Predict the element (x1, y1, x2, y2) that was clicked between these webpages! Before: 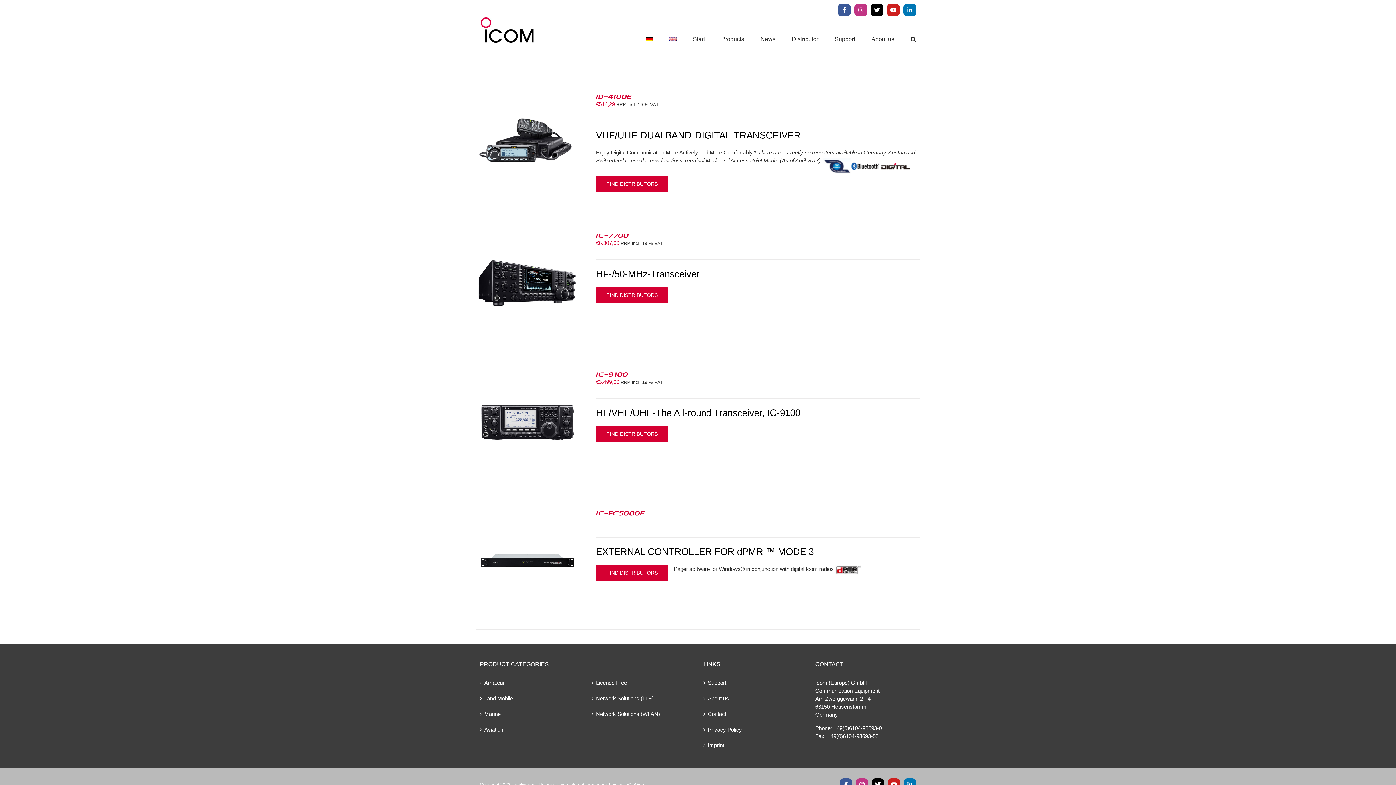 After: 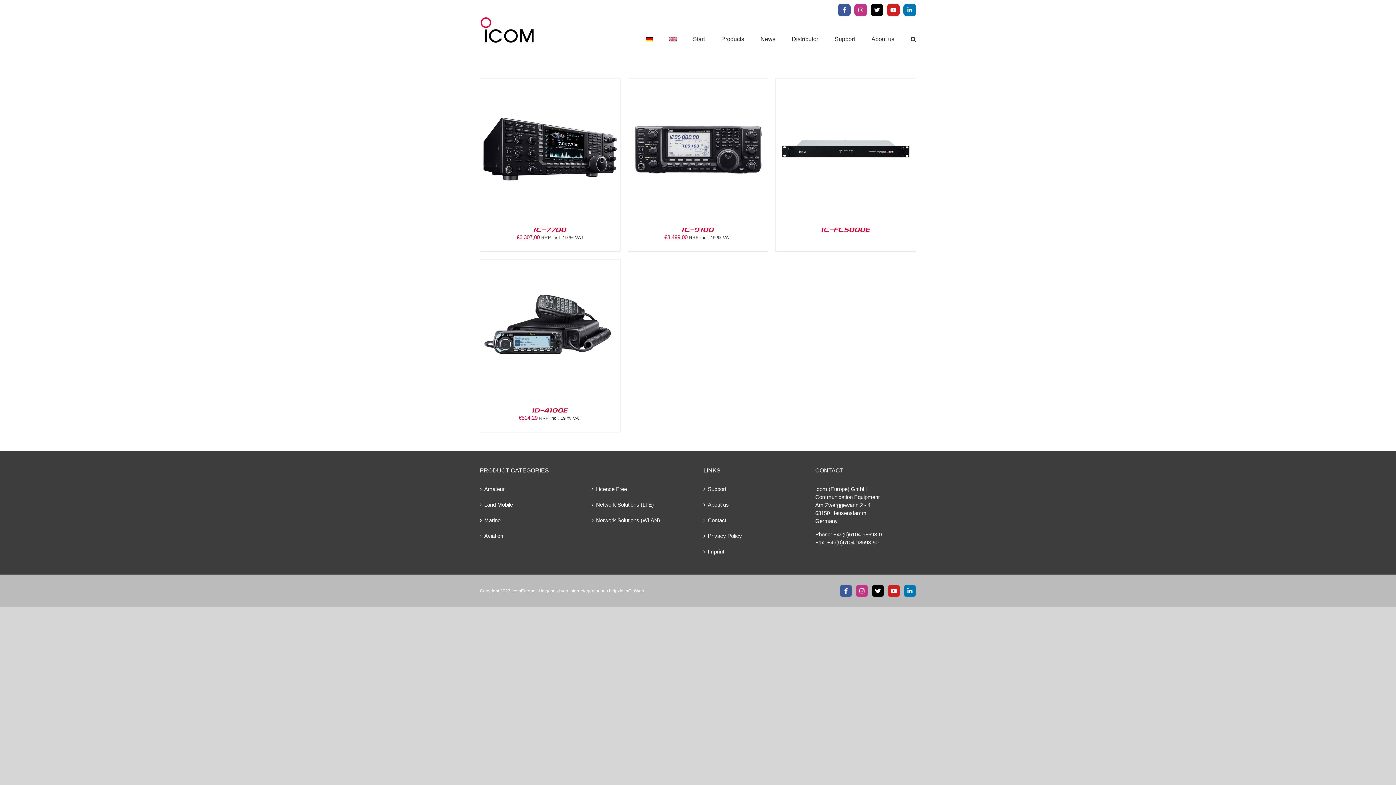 Action: bbox: (669, 20, 676, 57)